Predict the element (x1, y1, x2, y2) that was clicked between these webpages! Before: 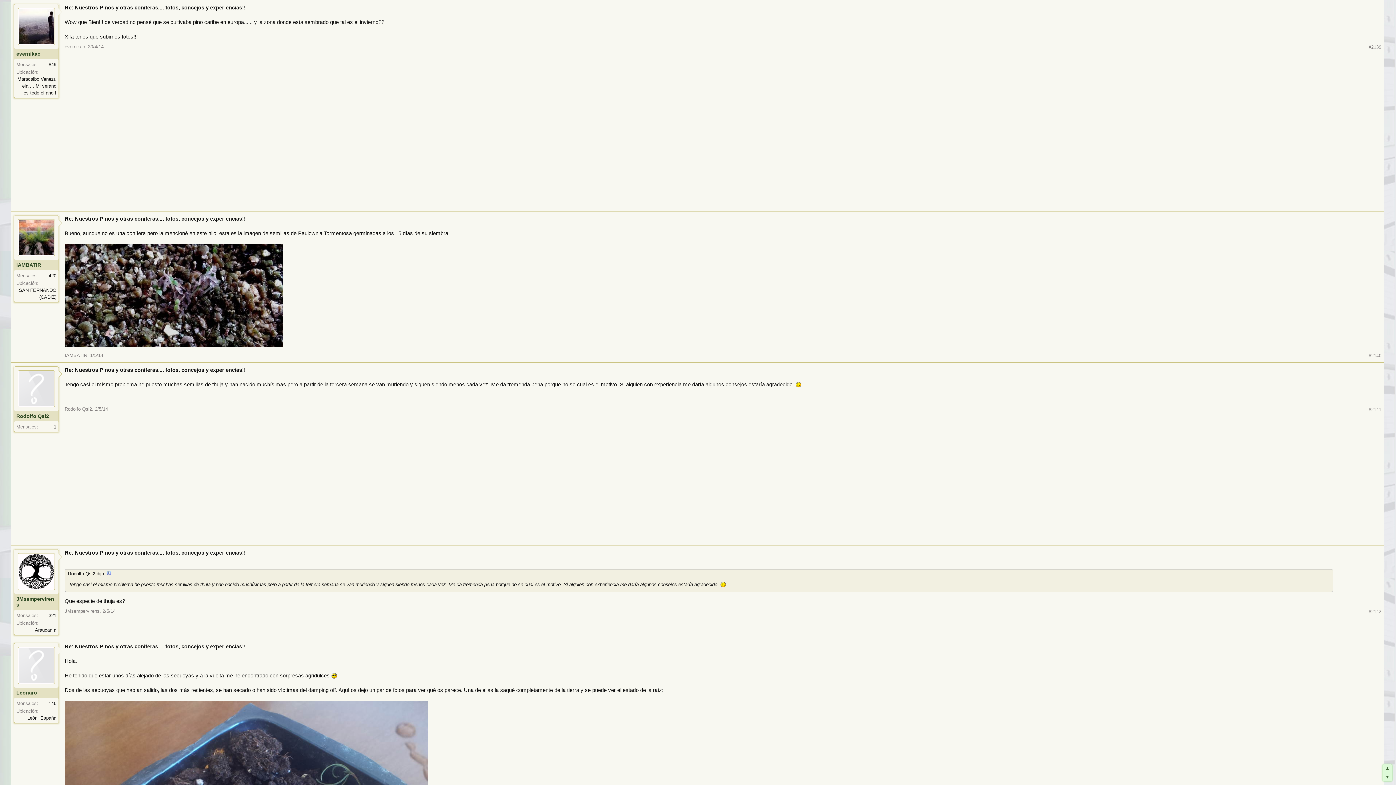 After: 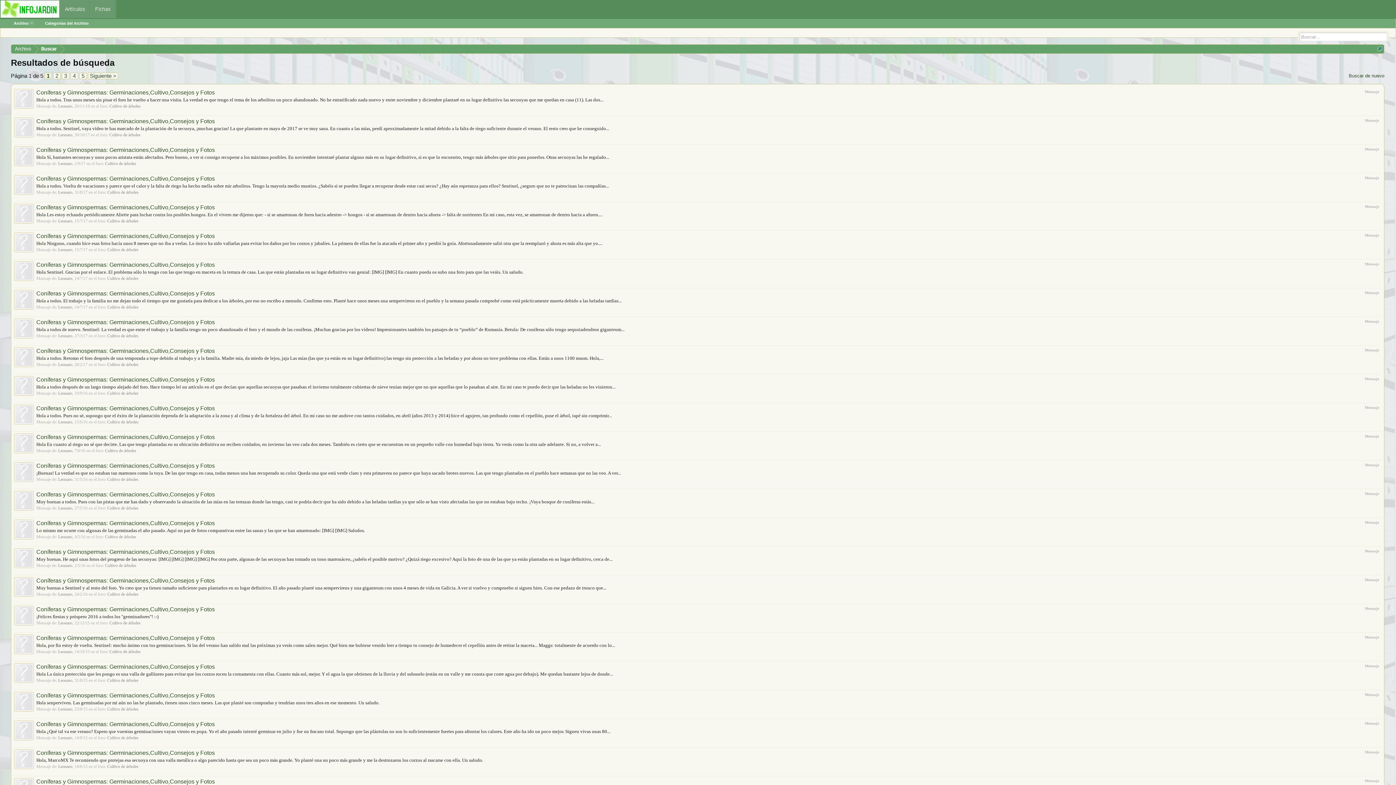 Action: bbox: (48, 701, 56, 706) label: 146